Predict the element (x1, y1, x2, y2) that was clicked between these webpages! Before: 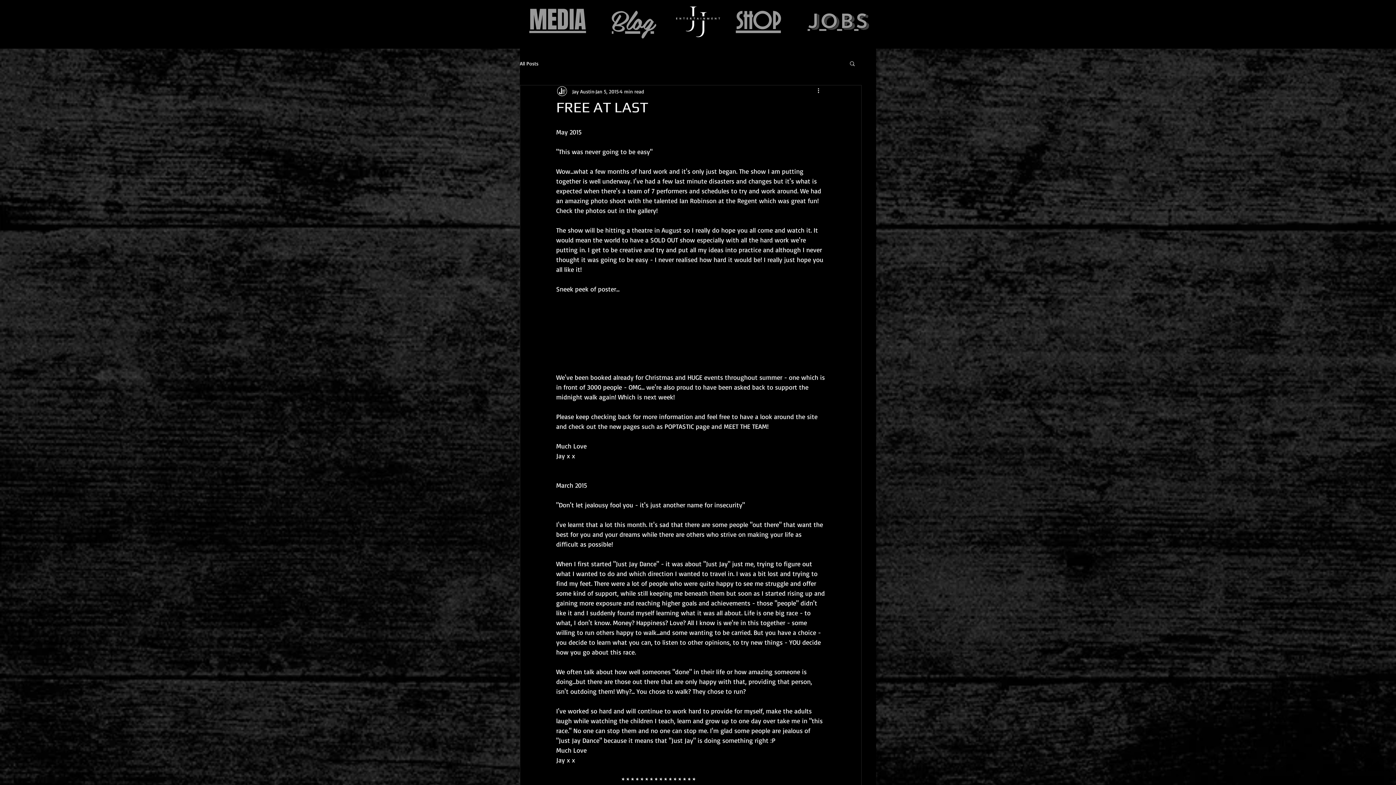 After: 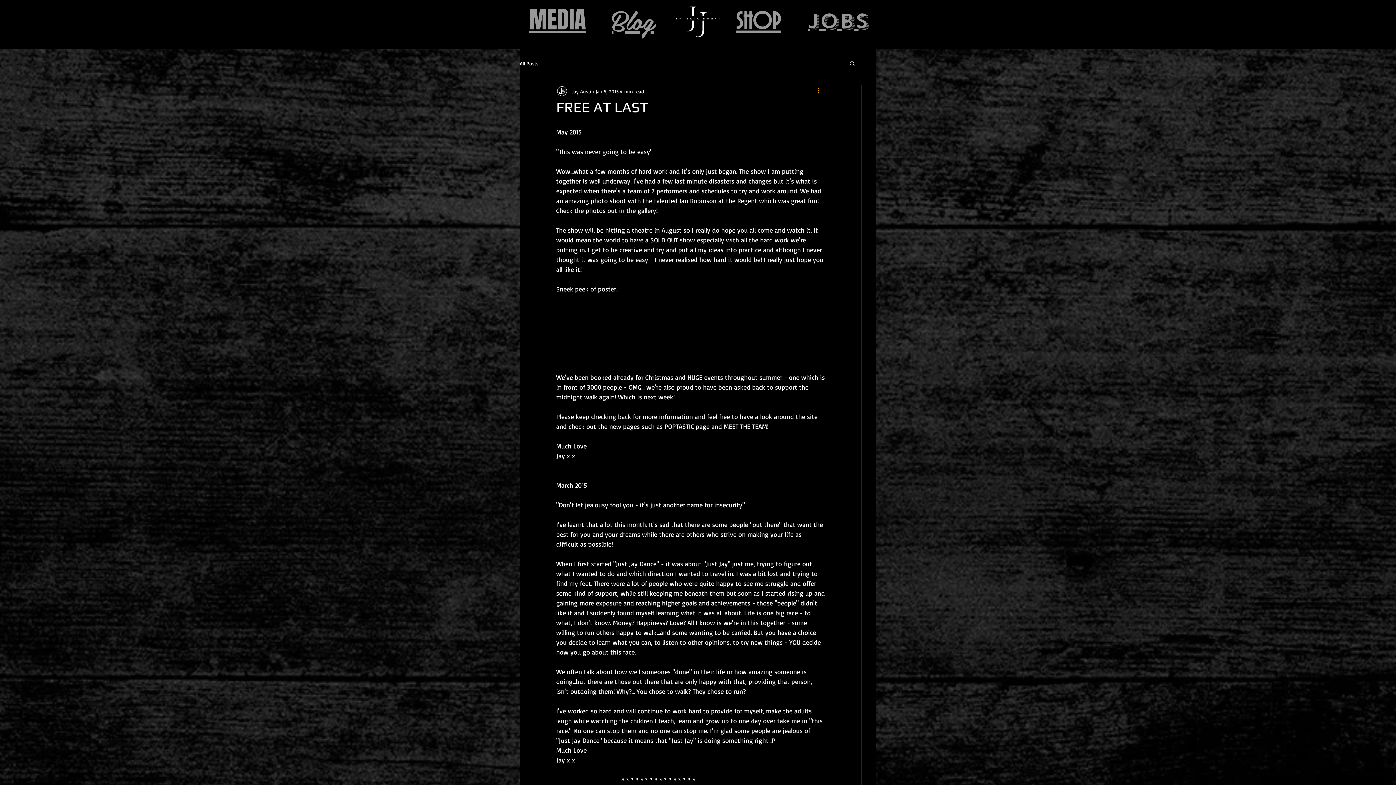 Action: bbox: (816, 86, 825, 95) label: More actions